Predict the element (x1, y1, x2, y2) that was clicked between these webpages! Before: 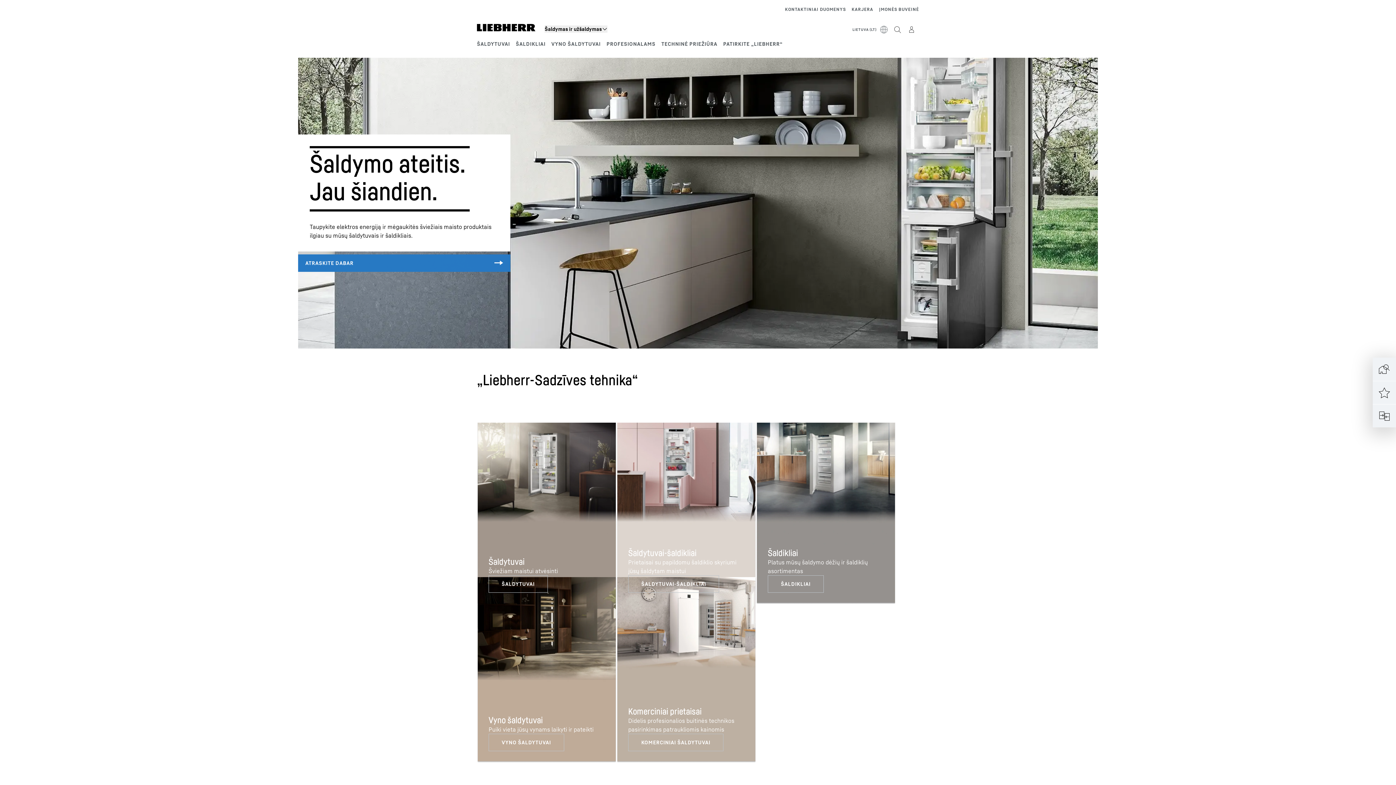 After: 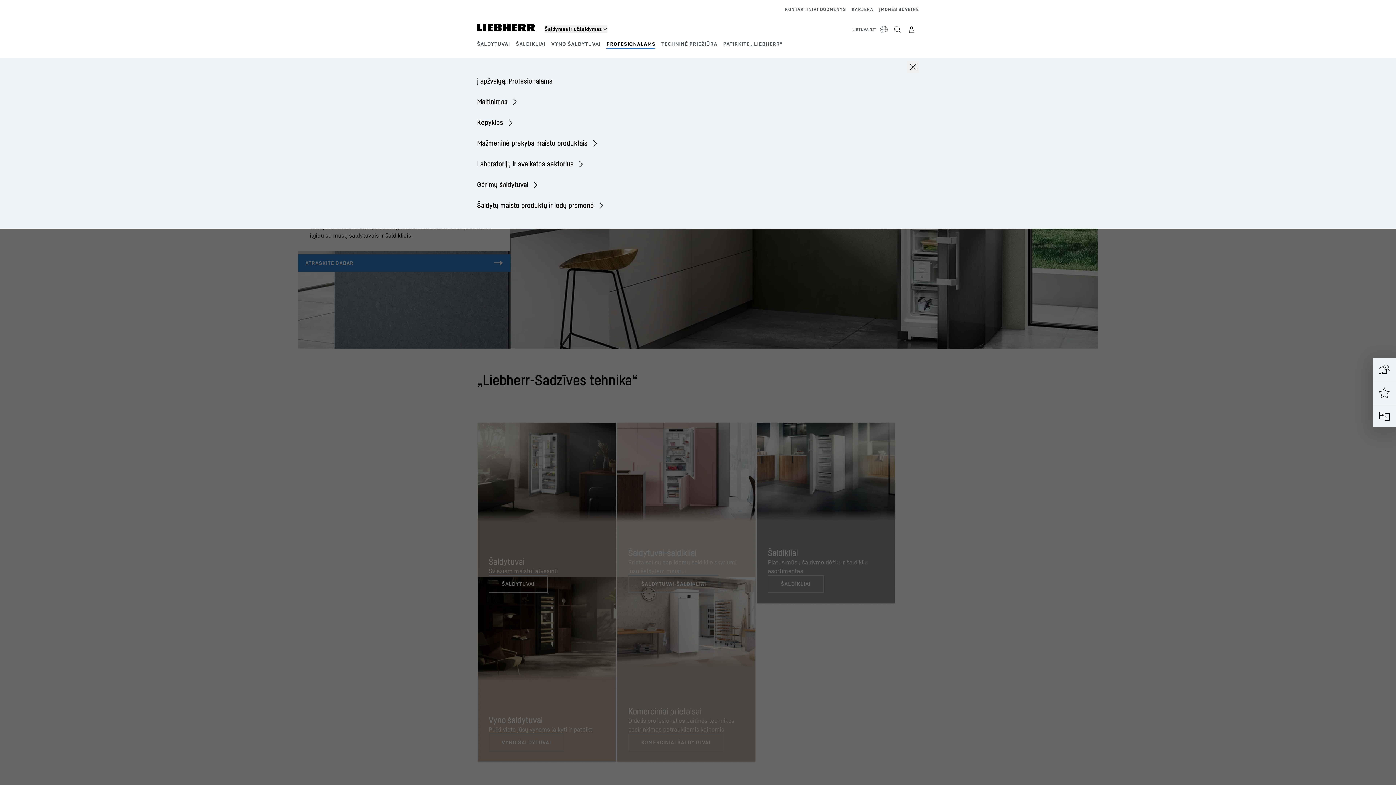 Action: bbox: (606, 40, 655, 46) label: PROFESIONALAMS